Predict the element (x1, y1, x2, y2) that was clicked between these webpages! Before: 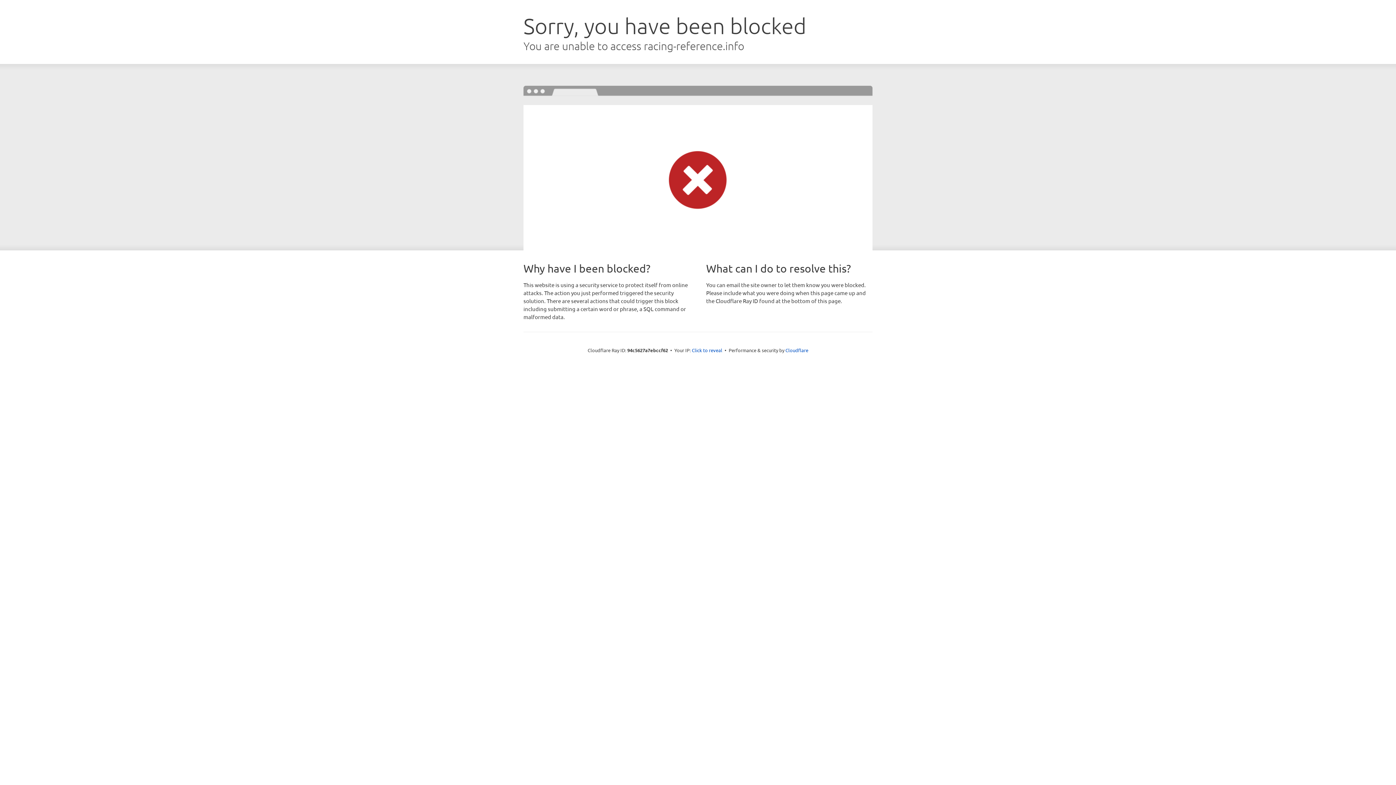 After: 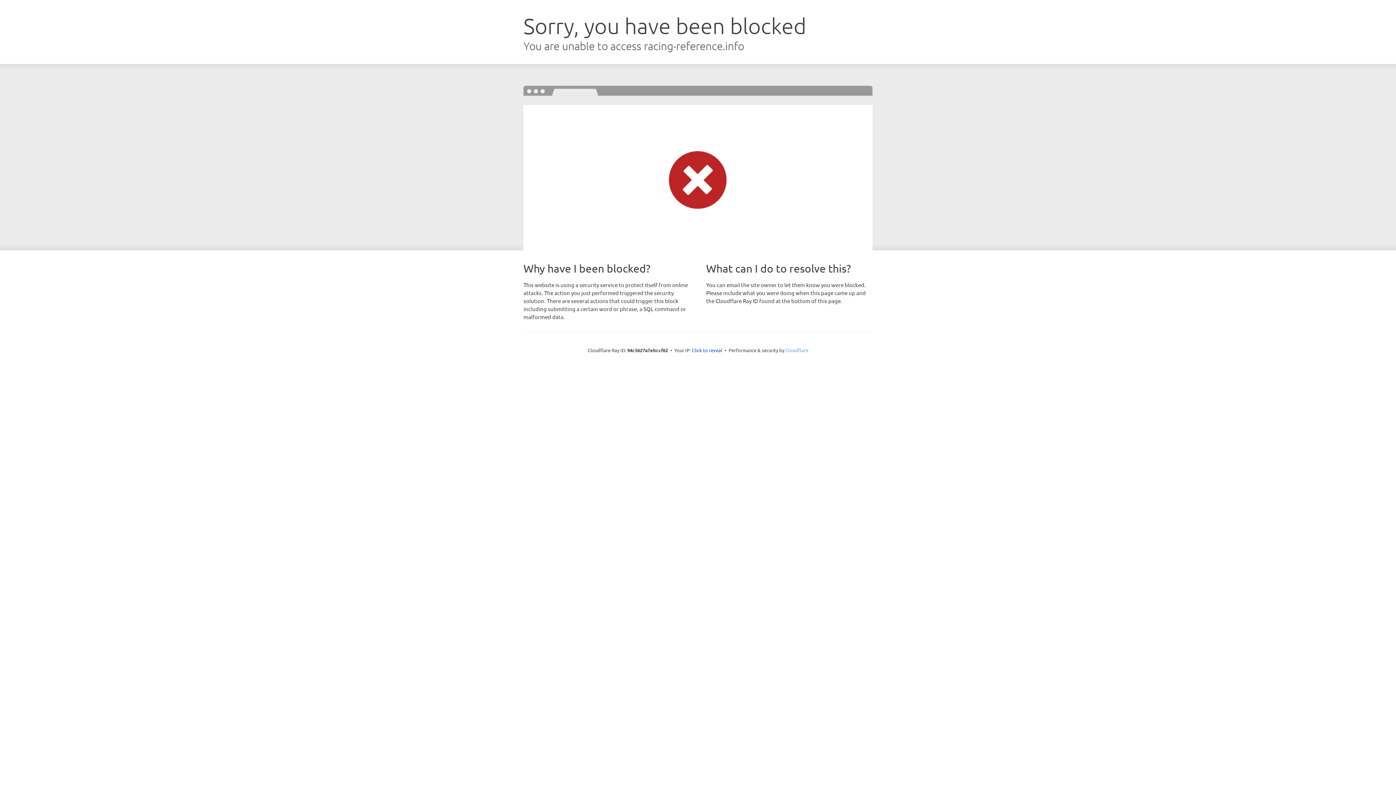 Action: label: Cloudflare bbox: (785, 347, 808, 353)